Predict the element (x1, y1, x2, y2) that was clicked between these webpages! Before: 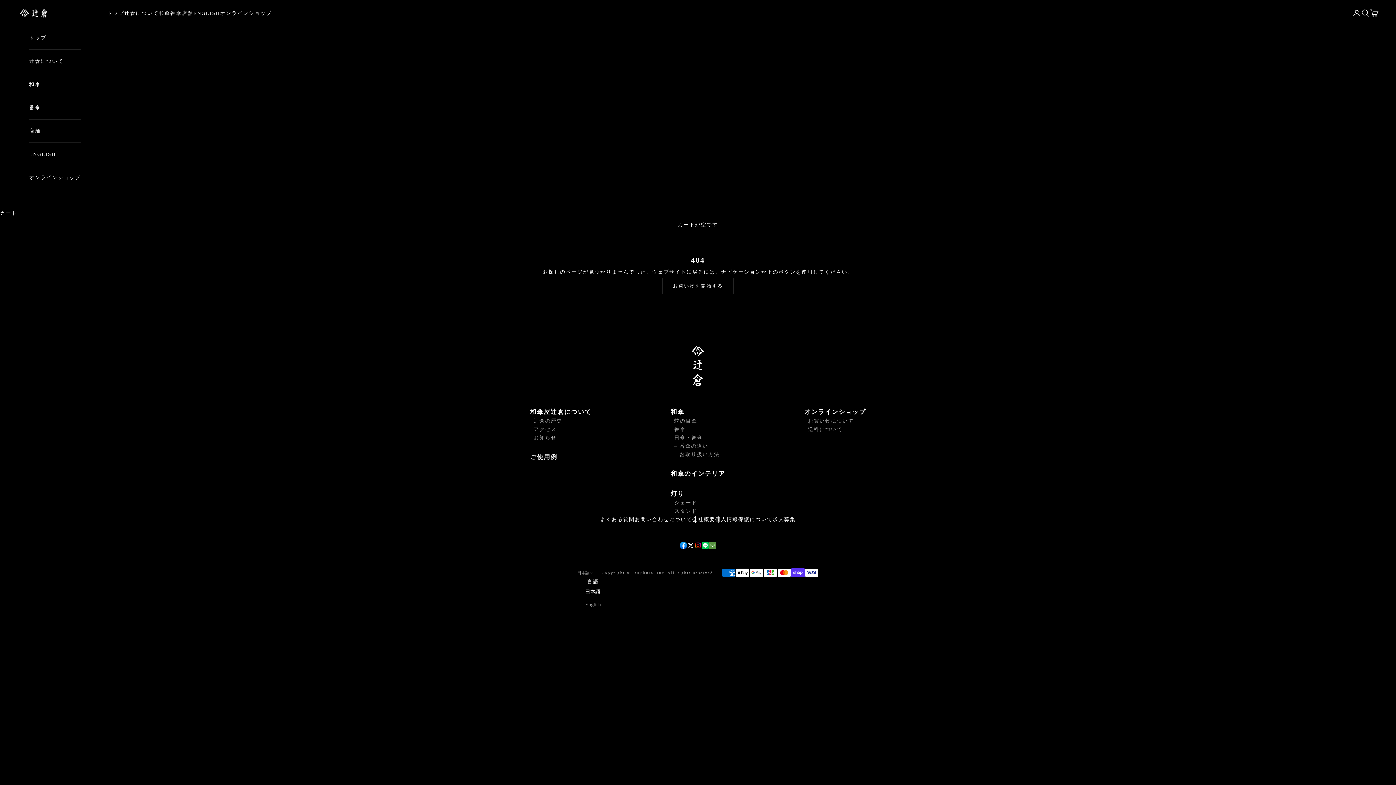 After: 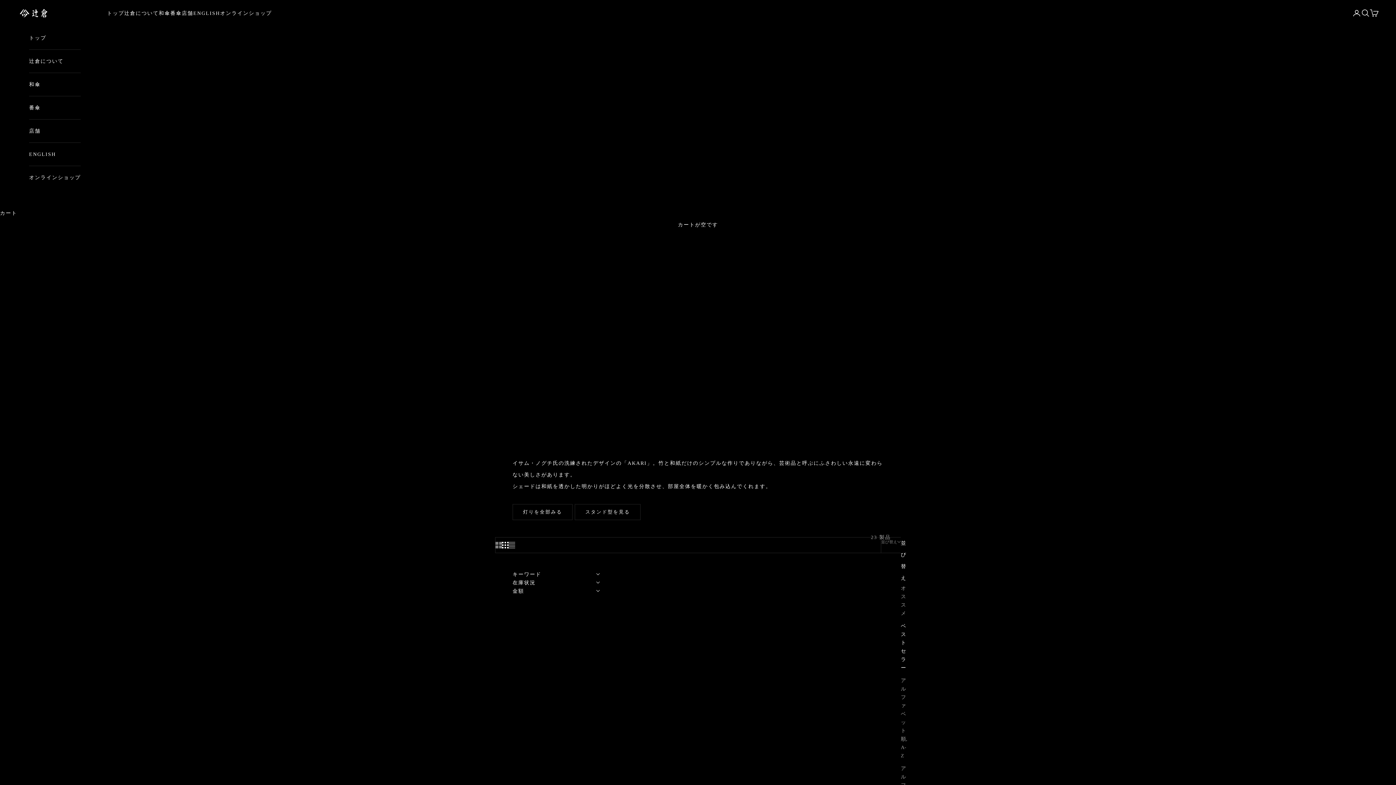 Action: bbox: (674, 500, 697, 505) label: シェード